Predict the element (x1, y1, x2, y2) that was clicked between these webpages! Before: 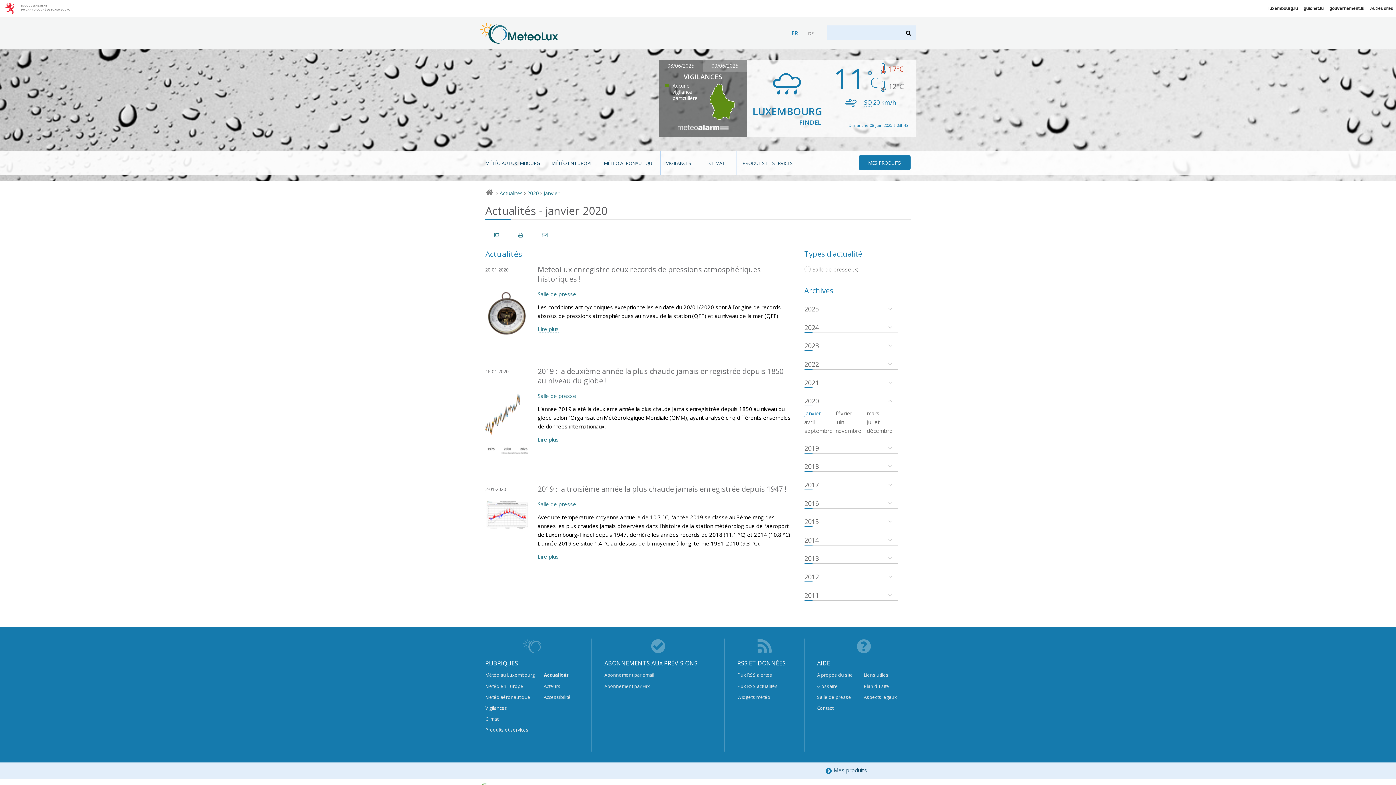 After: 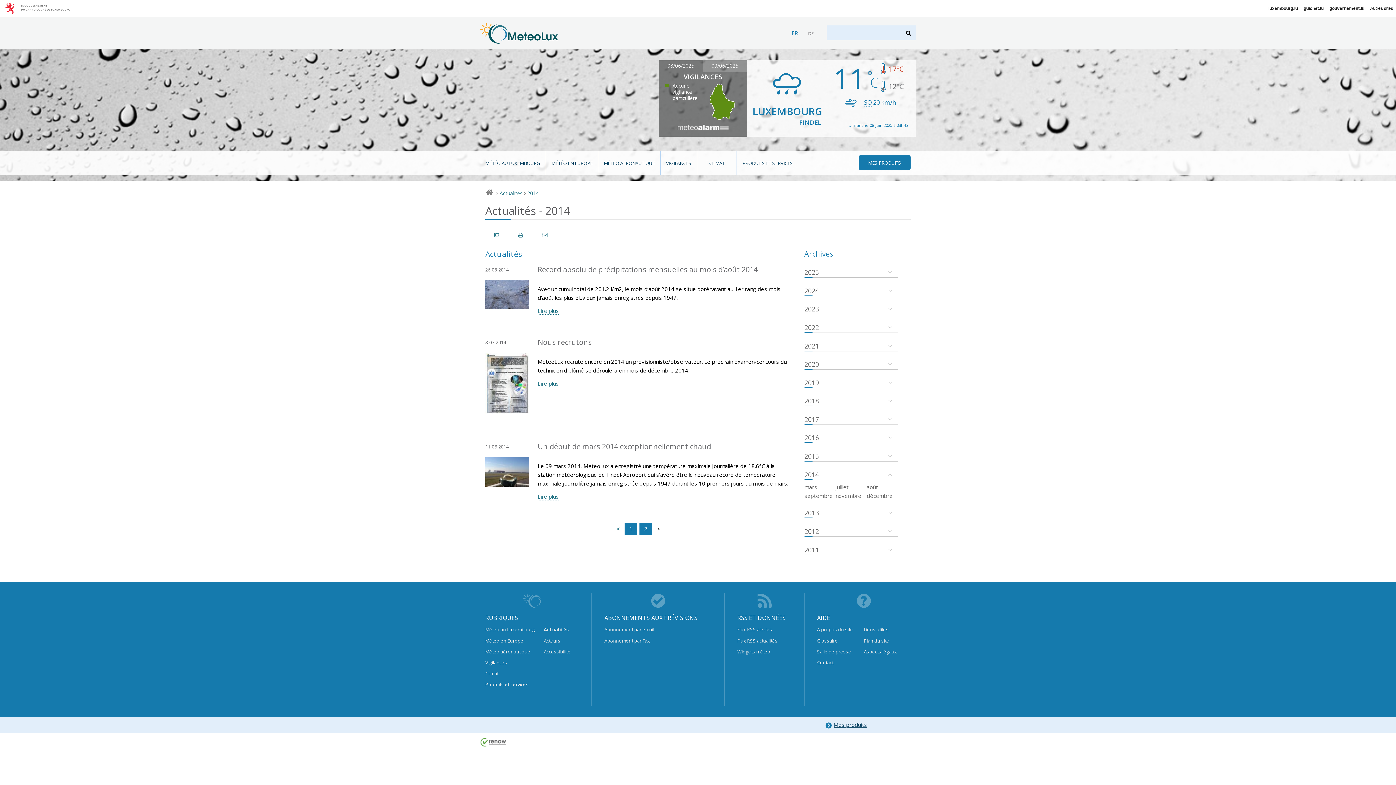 Action: bbox: (804, 535, 819, 544) label: 2014